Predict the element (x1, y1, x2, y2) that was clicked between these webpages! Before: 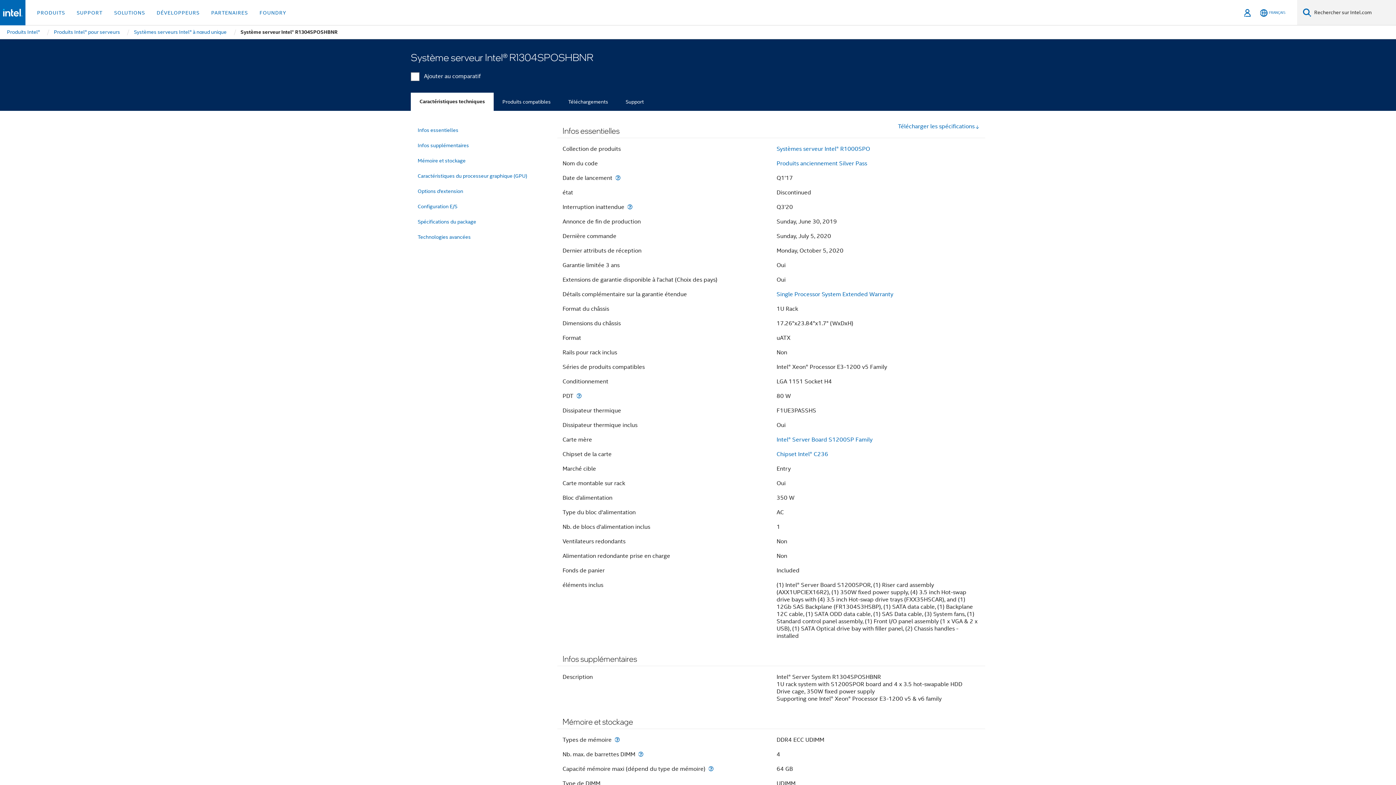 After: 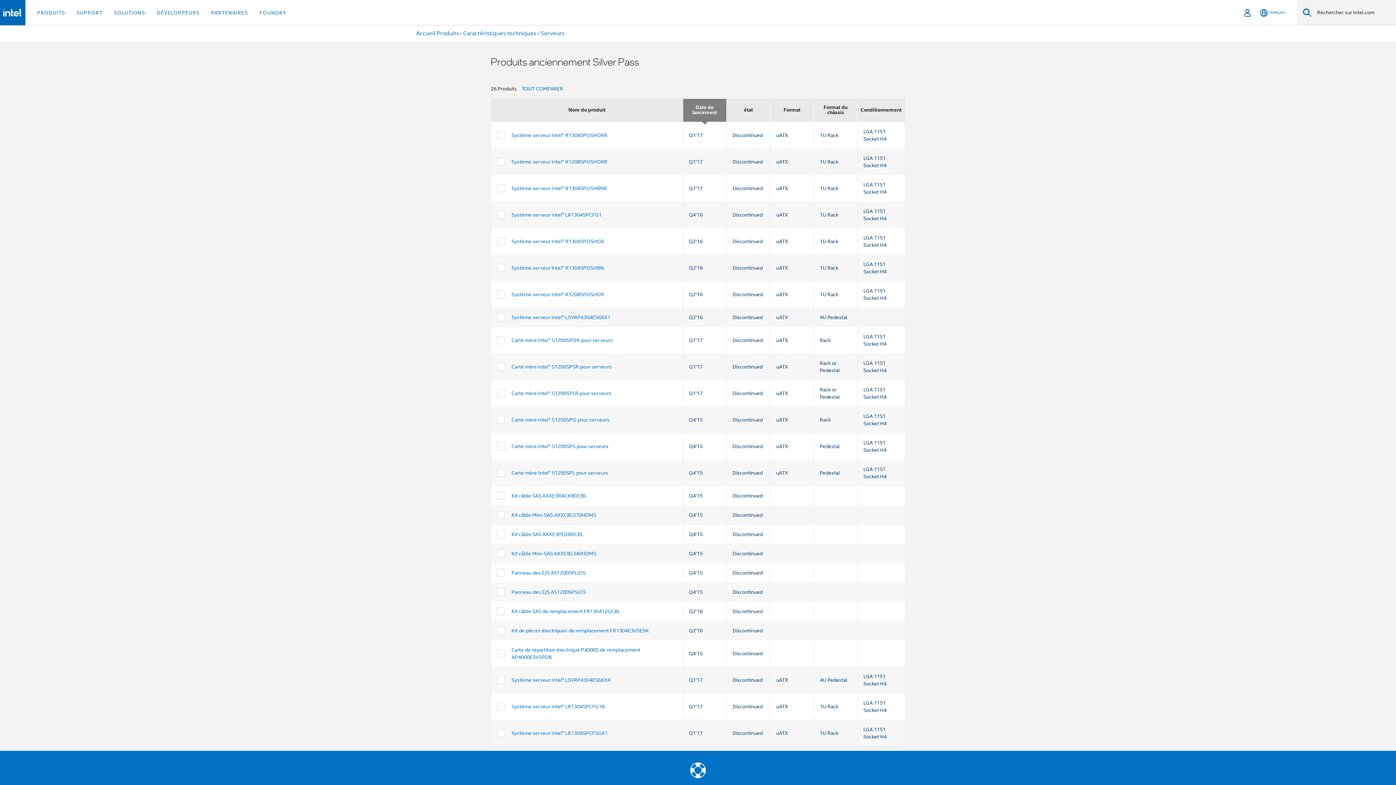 Action: label: Produits anciennement Silver Pass bbox: (776, 160, 867, 167)